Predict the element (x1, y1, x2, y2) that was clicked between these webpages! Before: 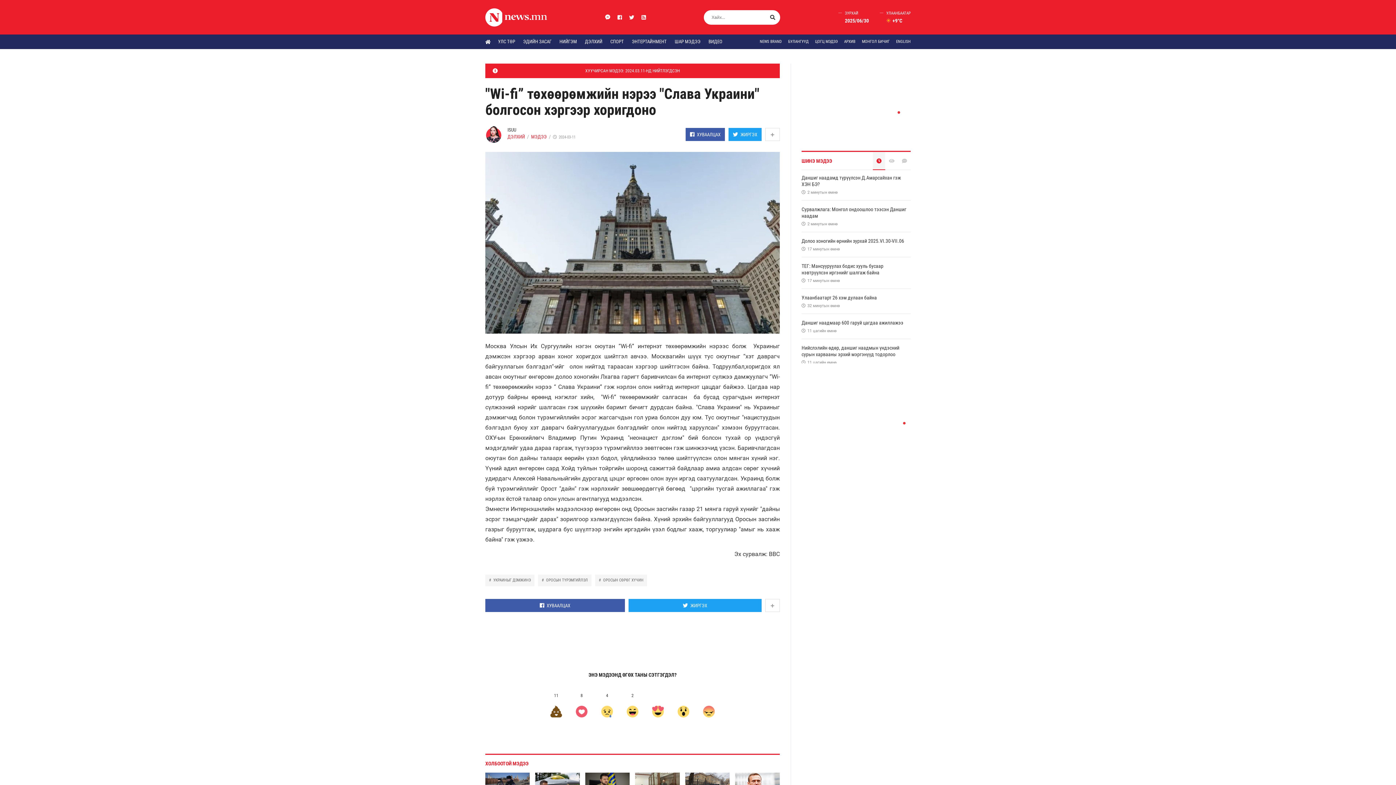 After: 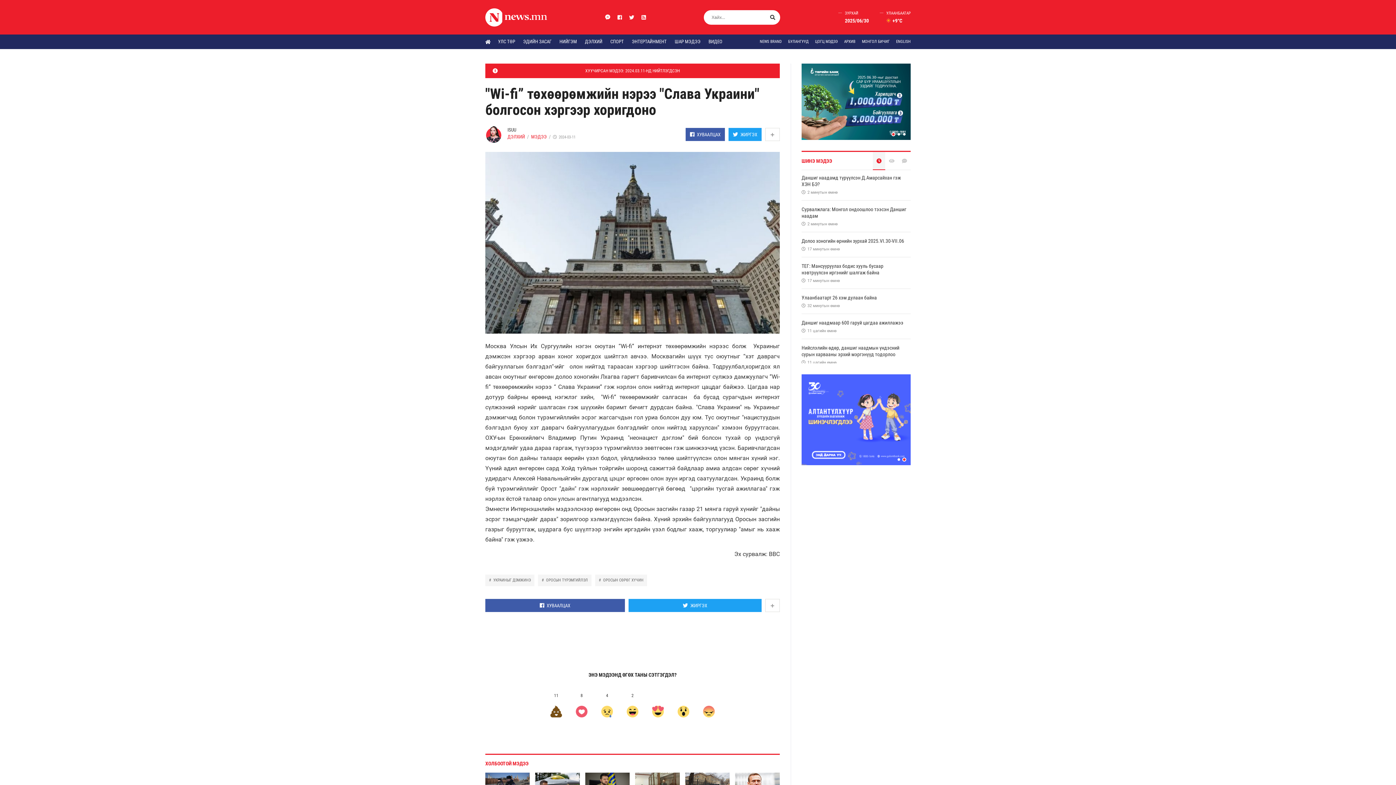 Action: label: ЖИРГЭХ bbox: (628, 599, 761, 612)